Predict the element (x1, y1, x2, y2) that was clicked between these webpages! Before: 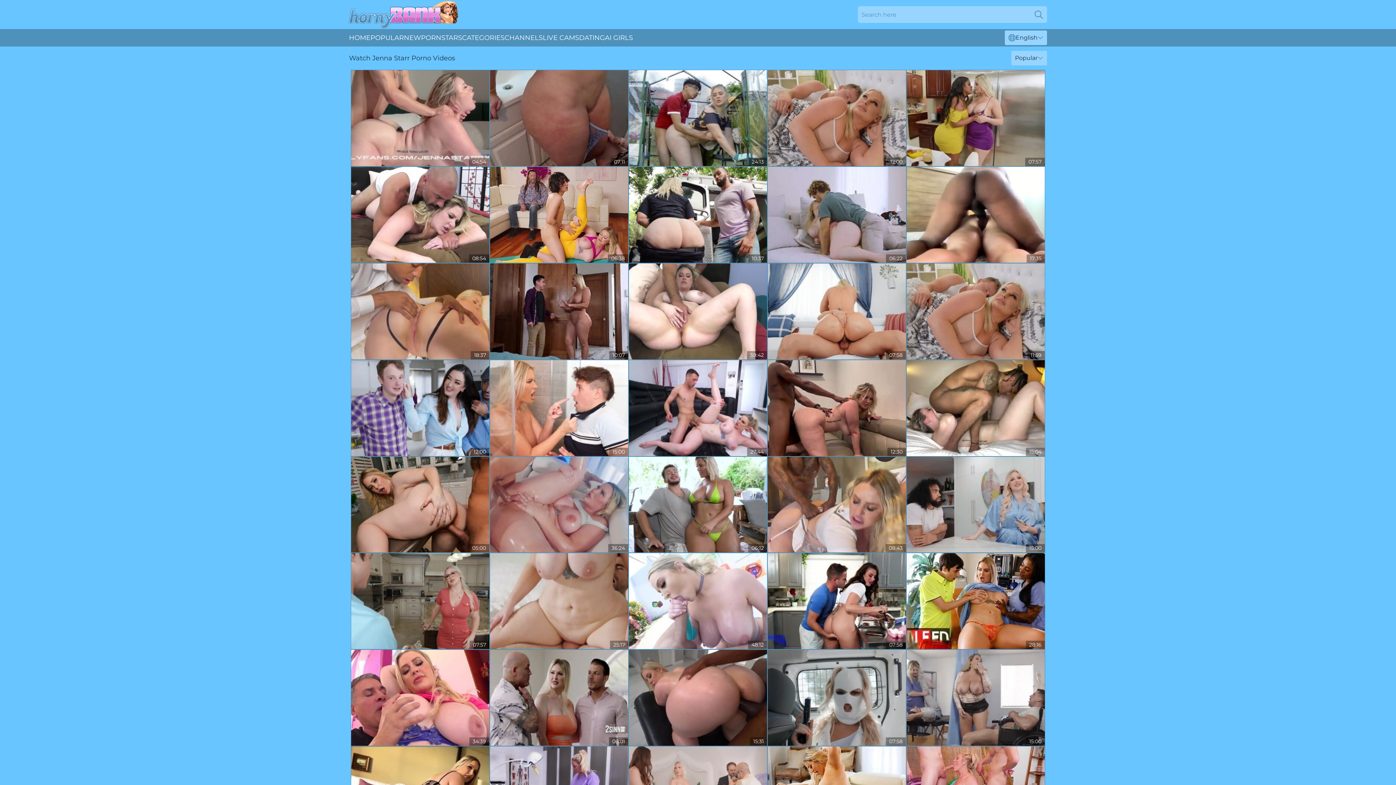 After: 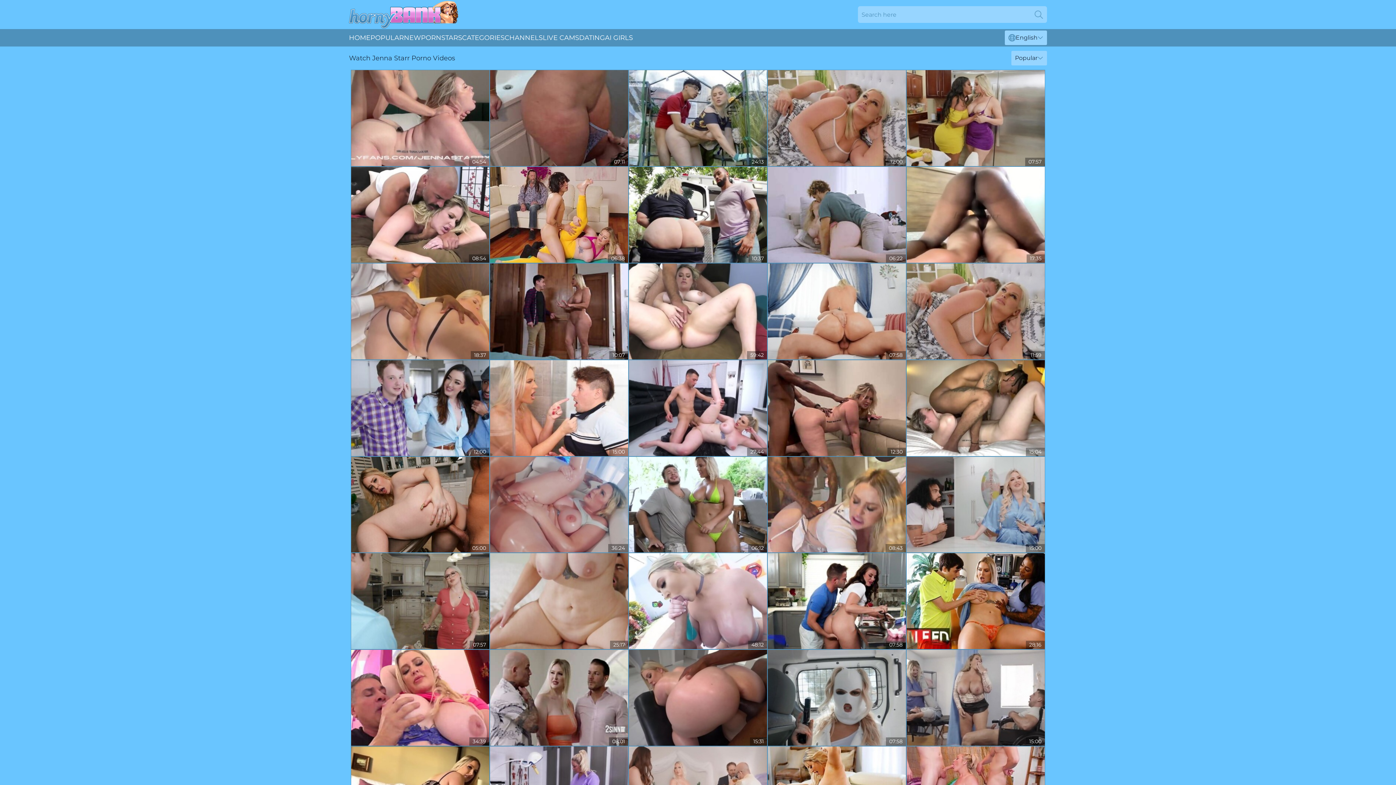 Action: bbox: (1030, 6, 1047, 22) label: Search